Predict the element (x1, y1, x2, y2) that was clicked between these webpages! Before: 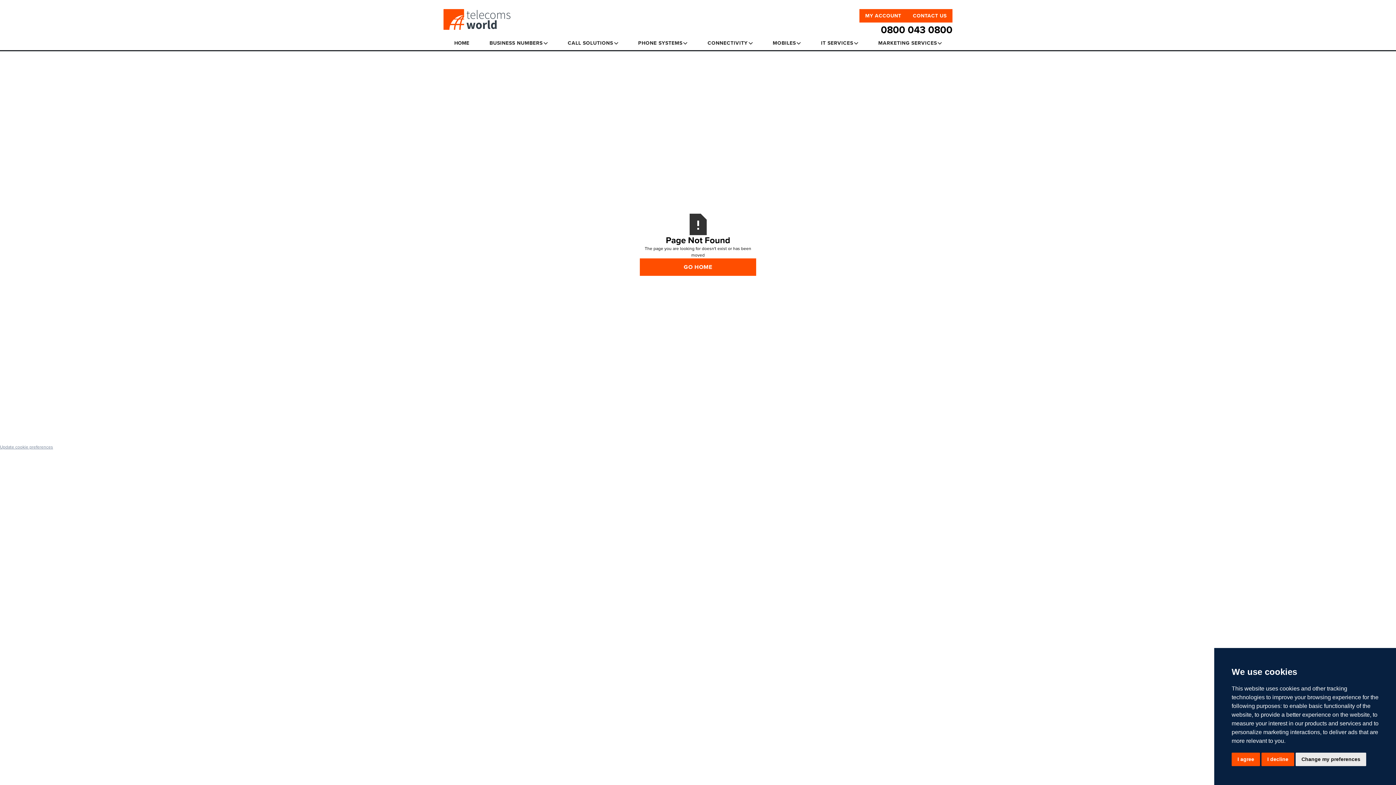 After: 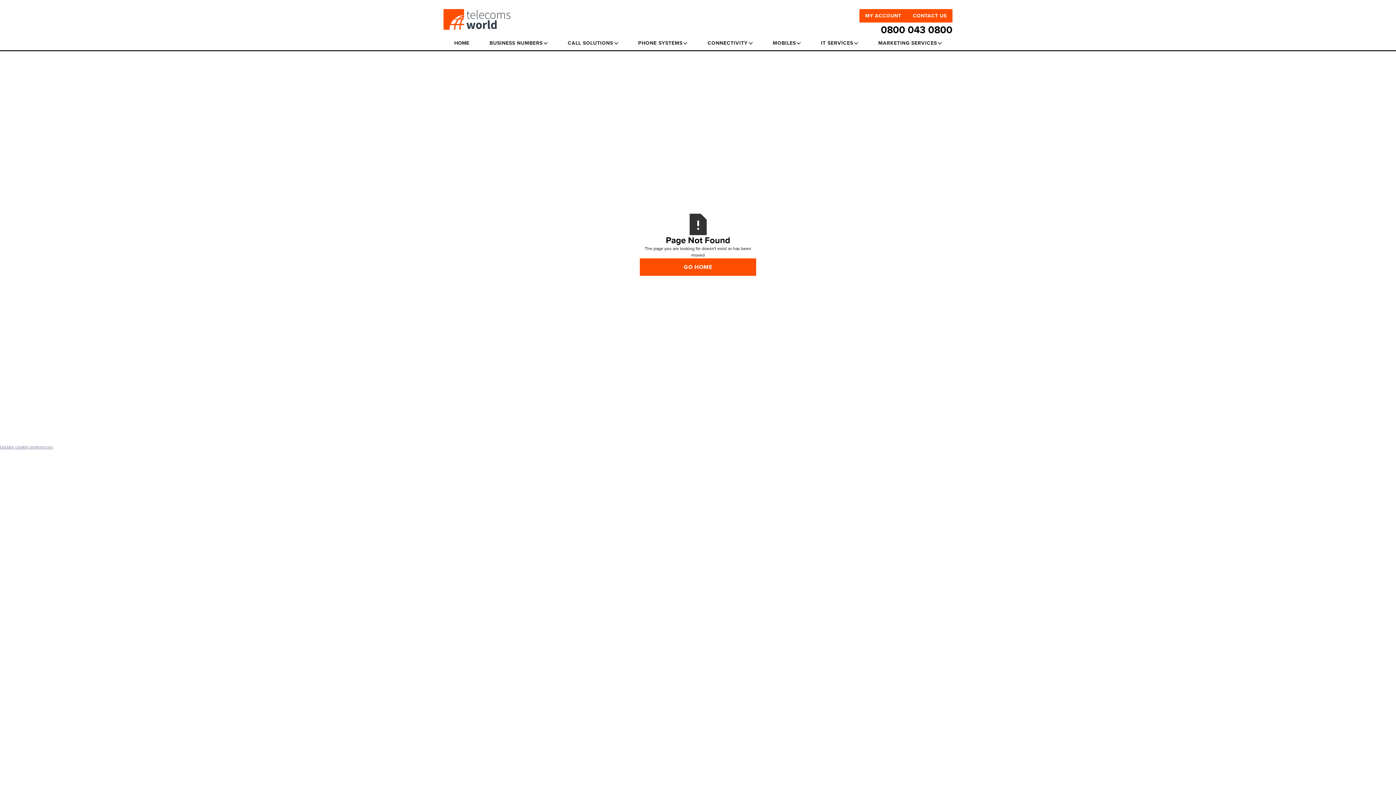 Action: bbox: (1261, 753, 1294, 766) label: I decline